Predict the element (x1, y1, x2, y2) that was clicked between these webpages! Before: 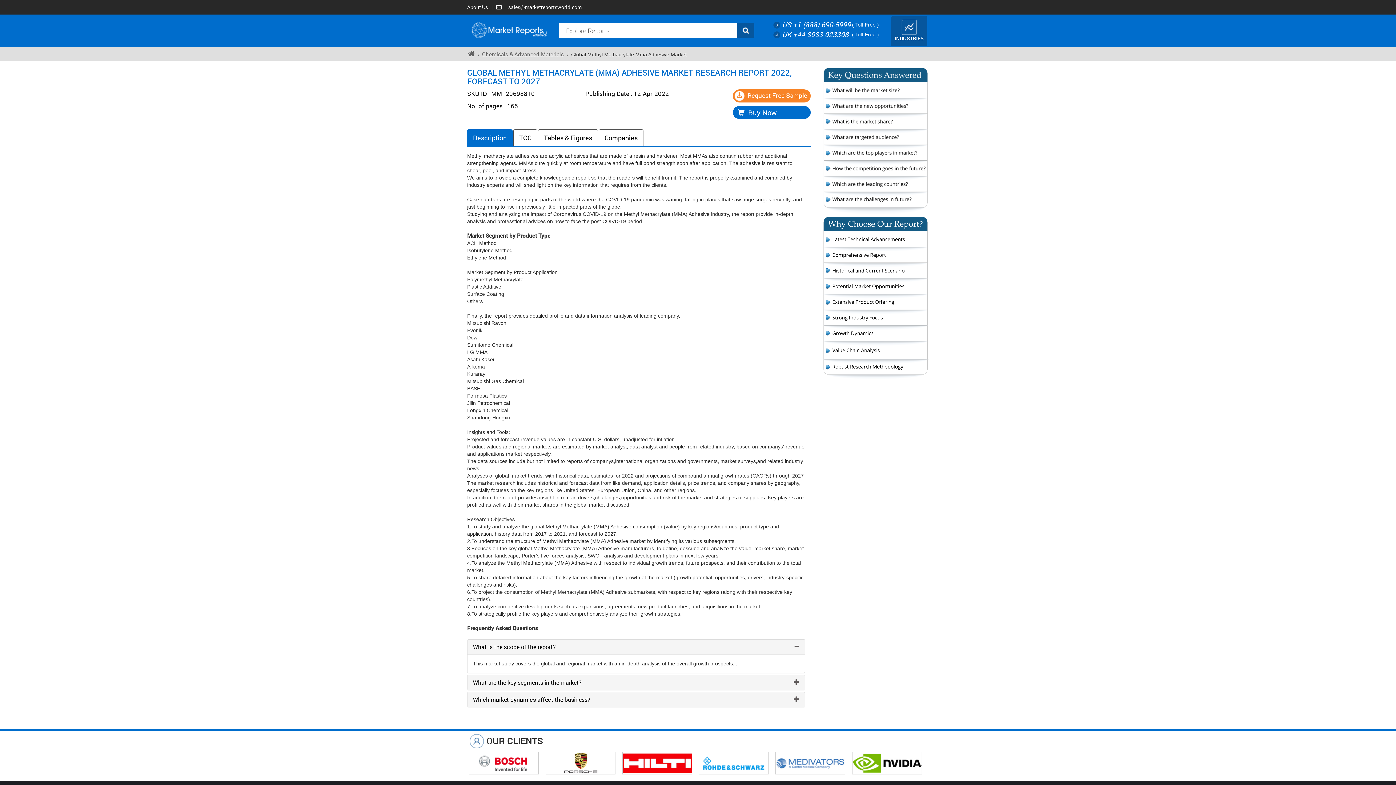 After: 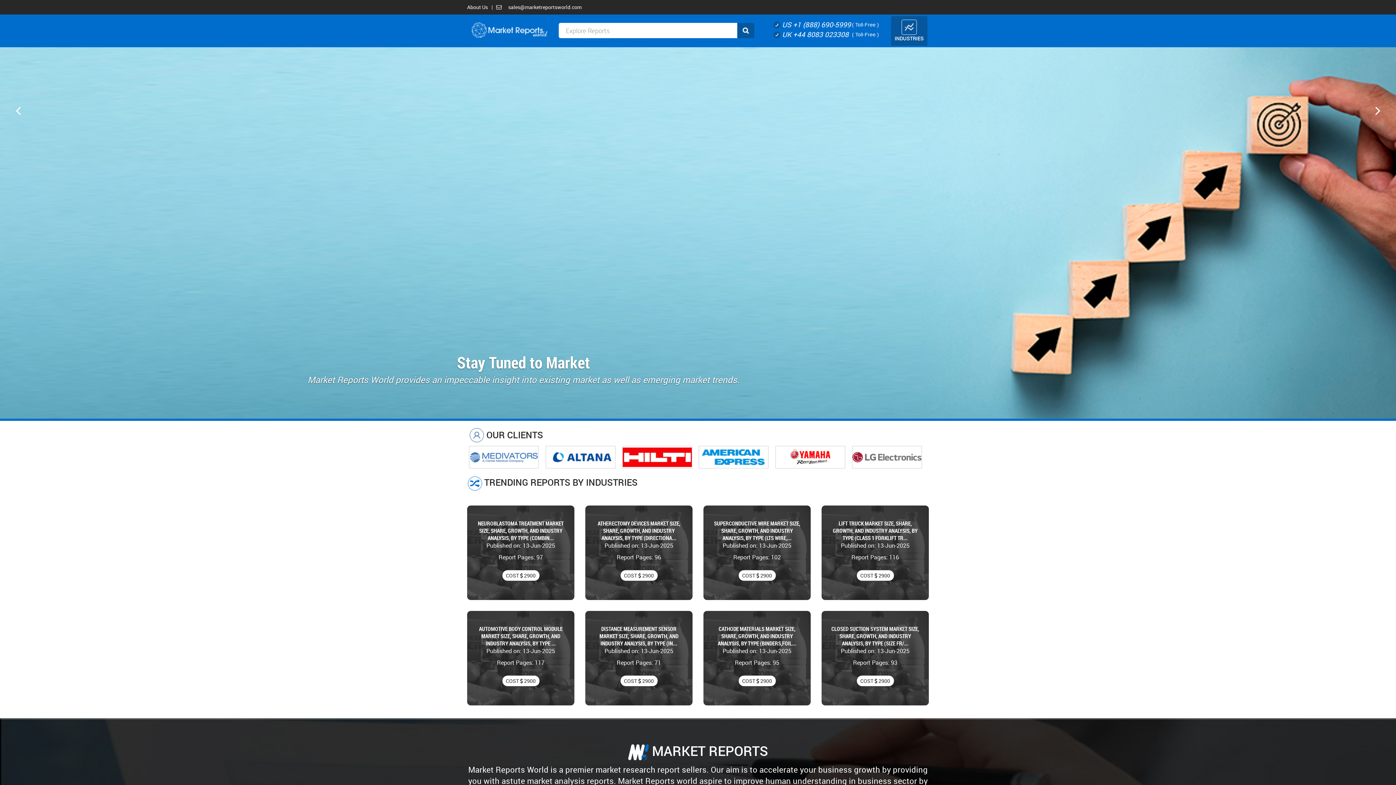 Action: bbox: (468, 50, 474, 57)